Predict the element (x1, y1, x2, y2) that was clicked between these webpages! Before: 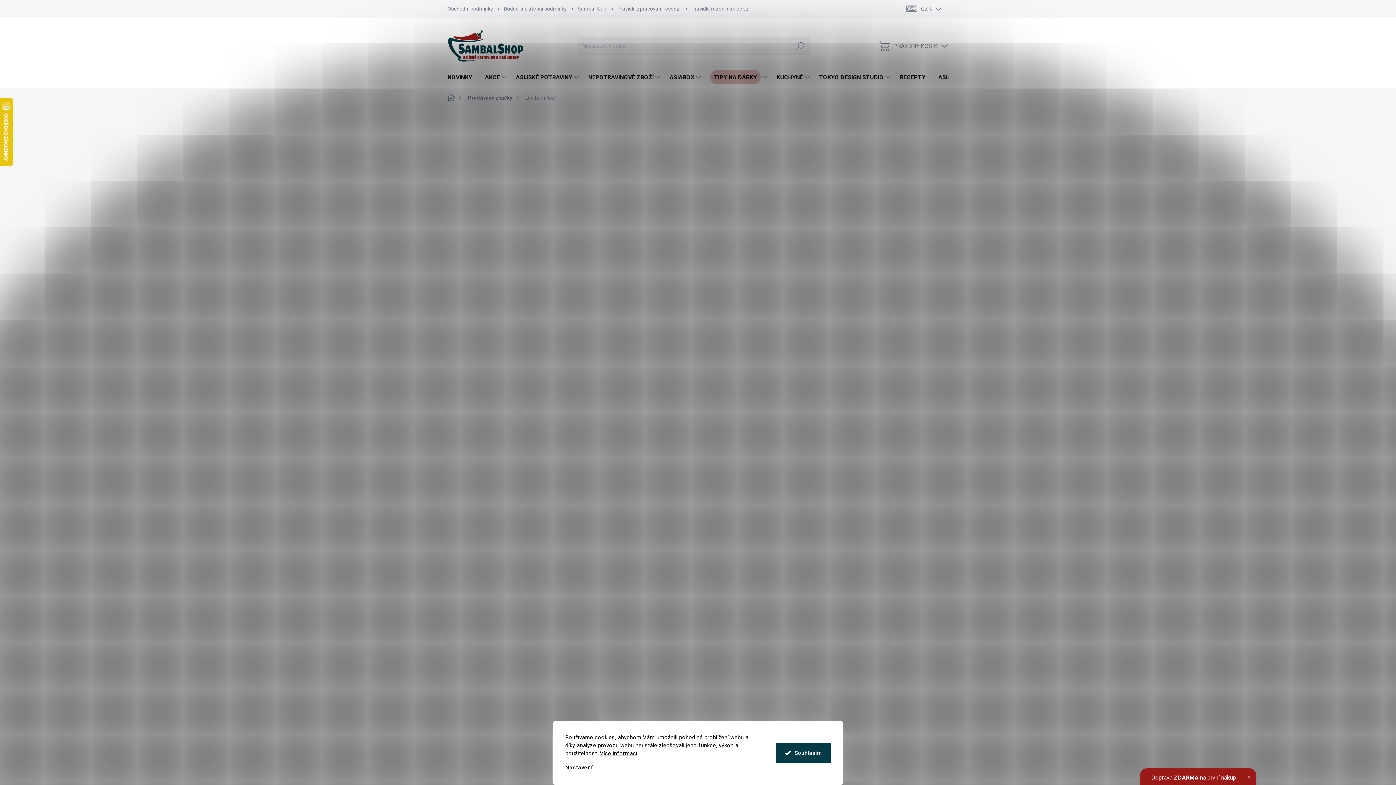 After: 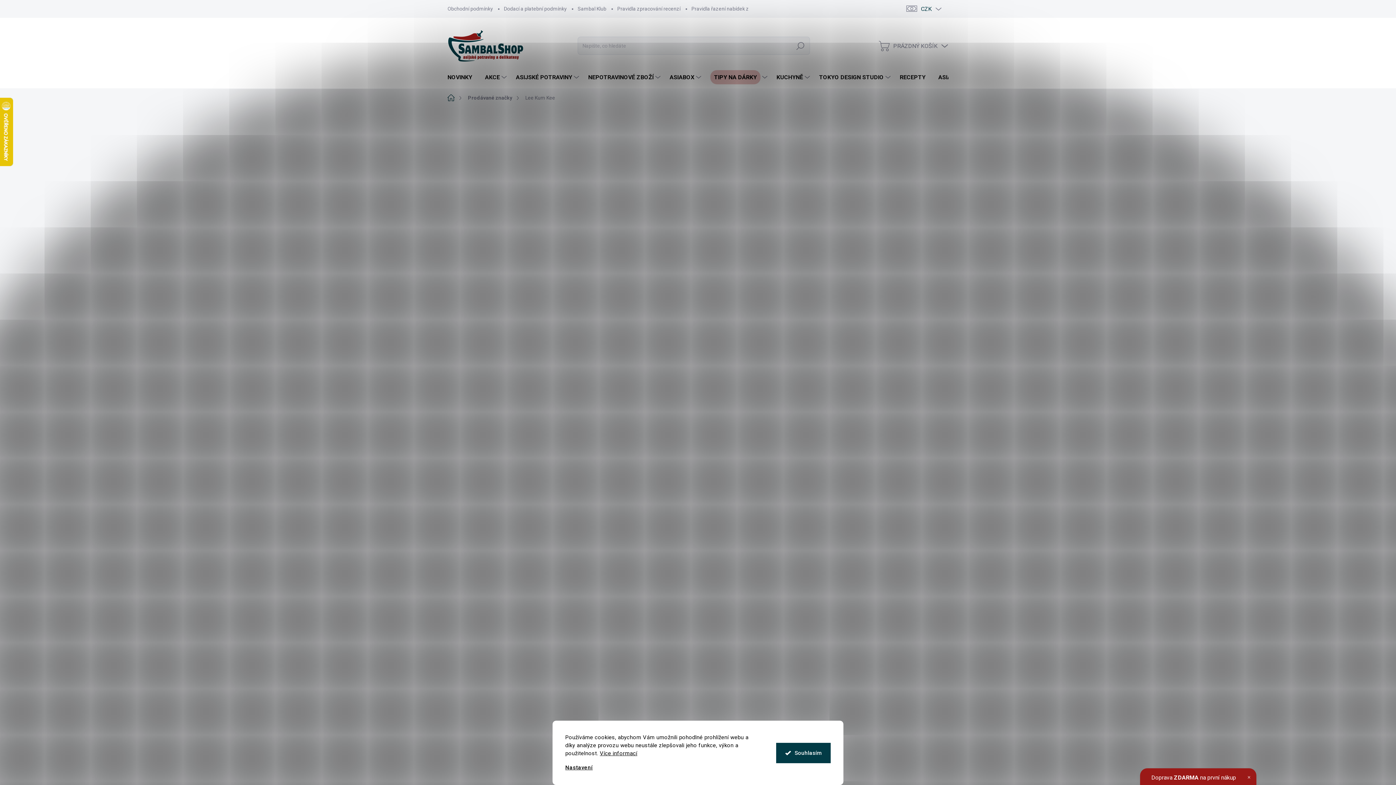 Action: label: CZK bbox: (902, 1, 946, 16)